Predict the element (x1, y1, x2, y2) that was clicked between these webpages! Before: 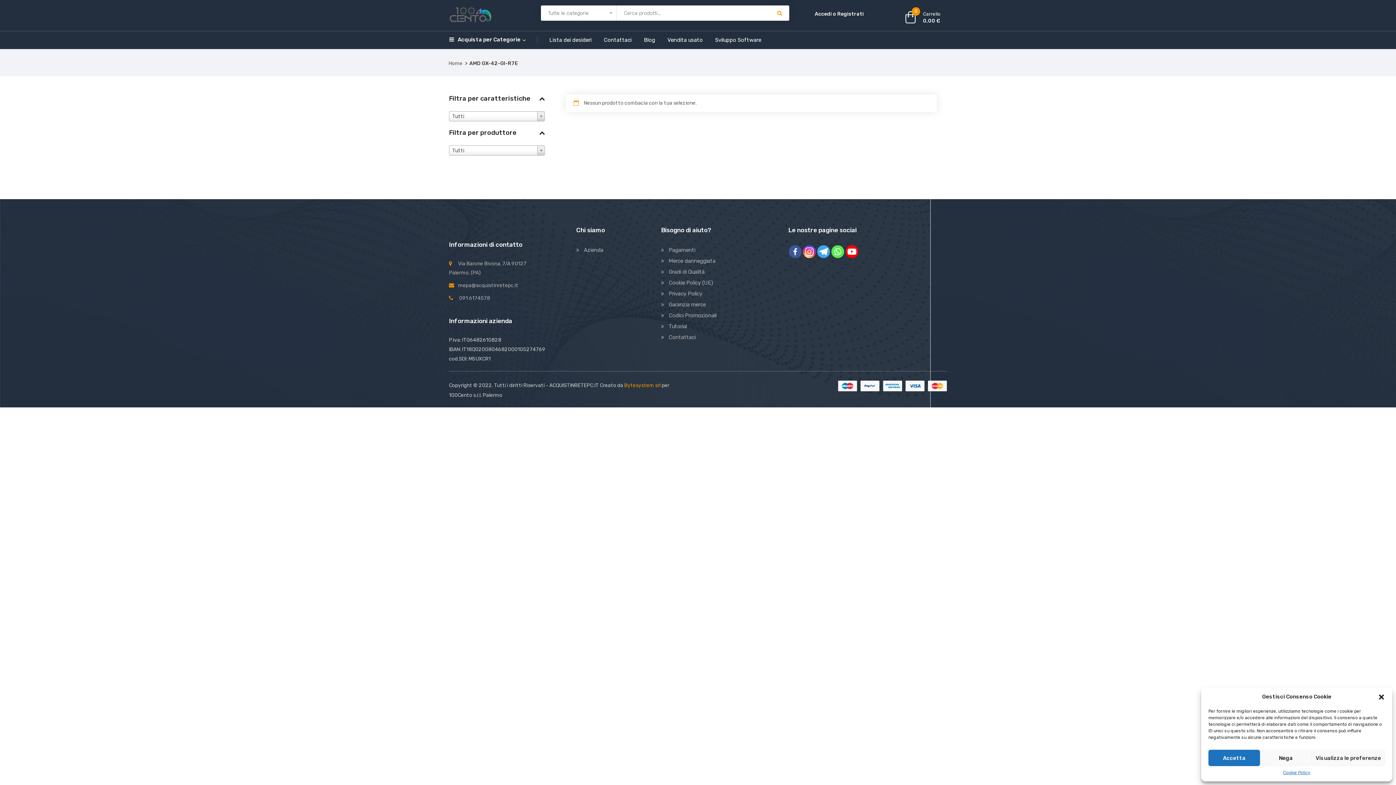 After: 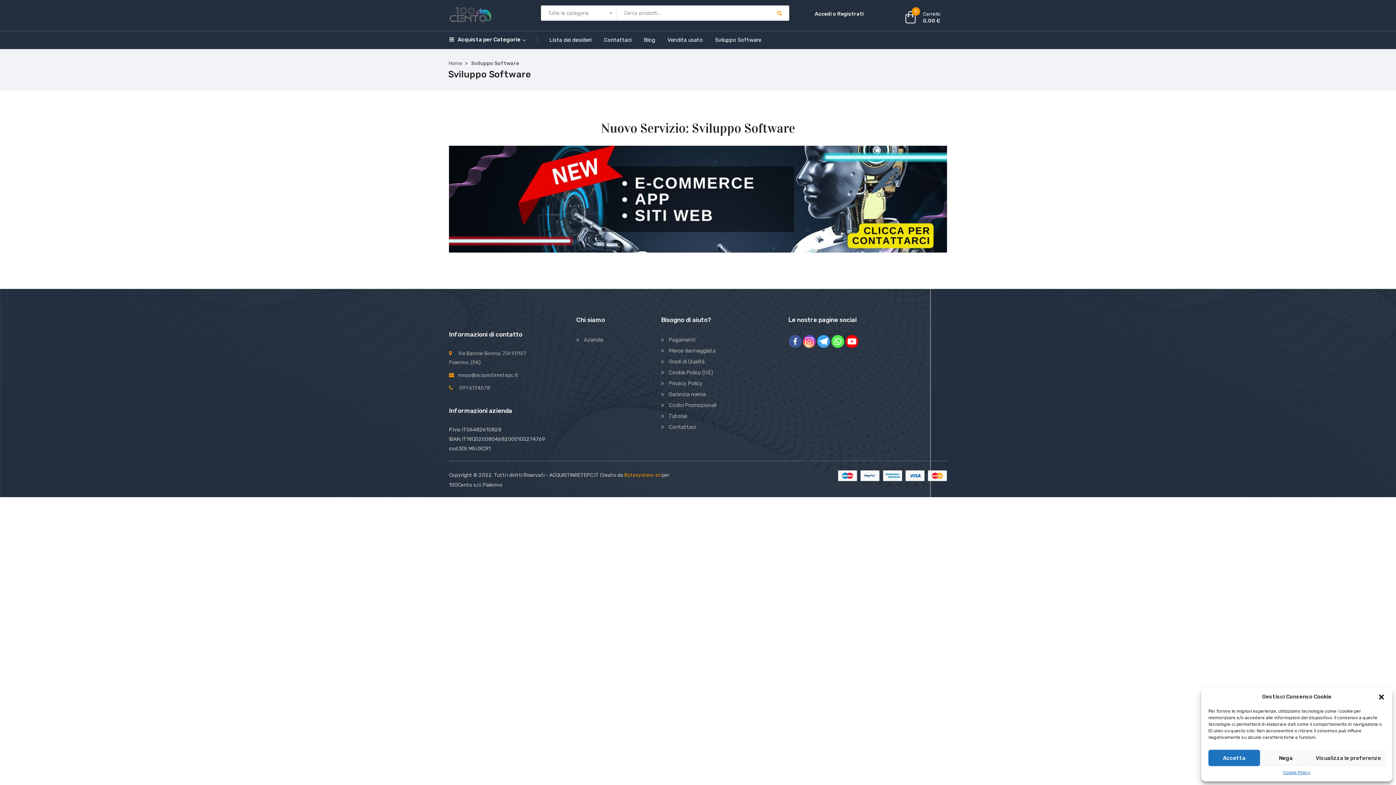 Action: label: Sviluppo Software bbox: (709, 33, 767, 46)